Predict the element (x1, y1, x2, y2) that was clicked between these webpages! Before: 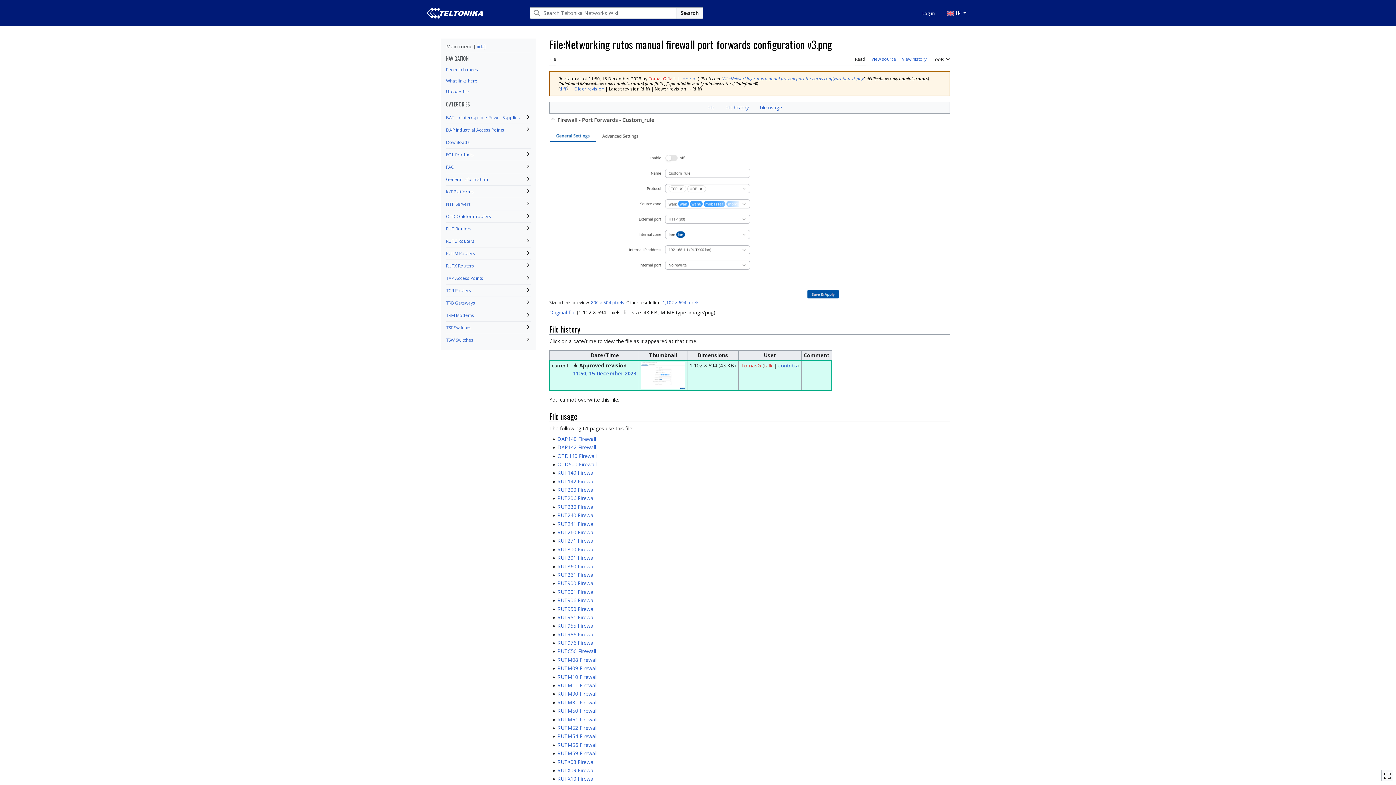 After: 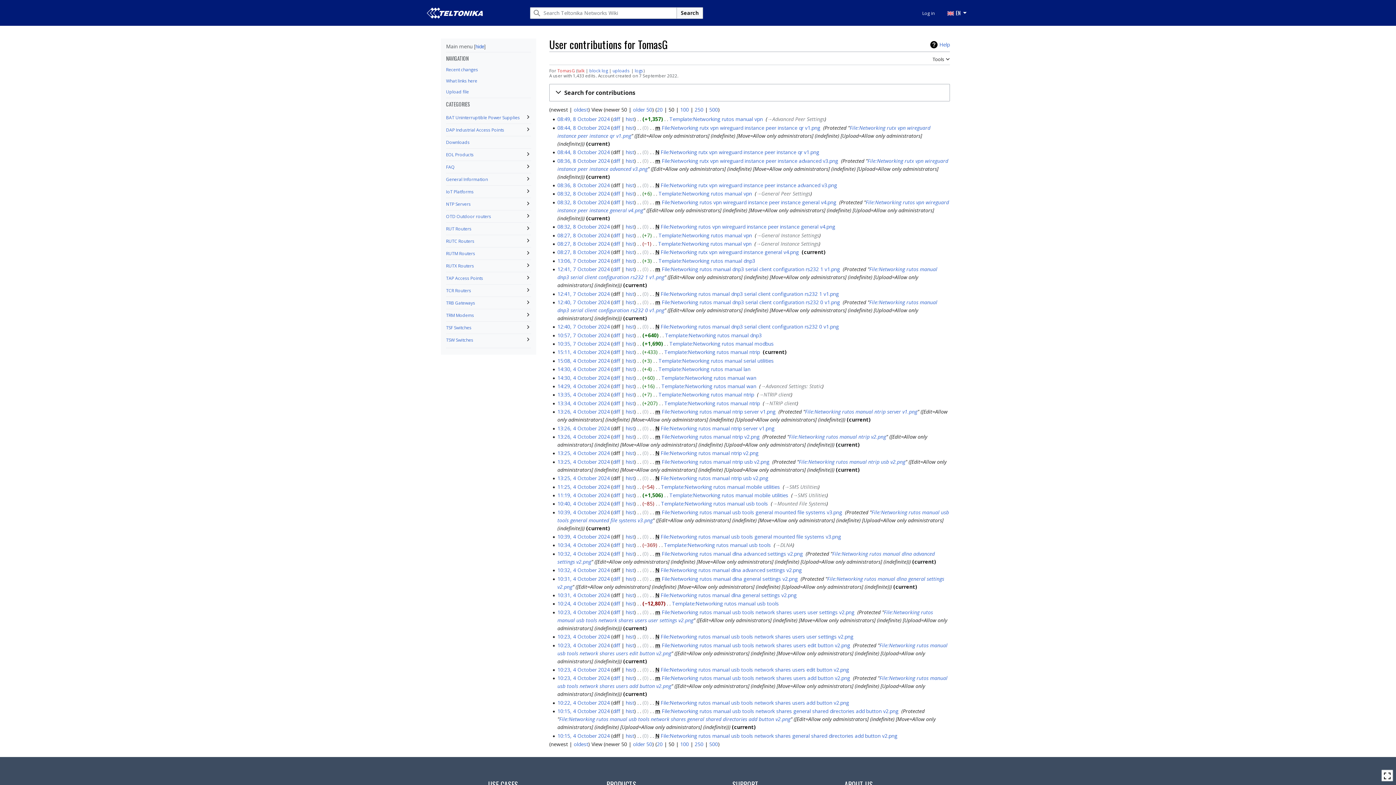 Action: label: contribs bbox: (680, 75, 698, 81)